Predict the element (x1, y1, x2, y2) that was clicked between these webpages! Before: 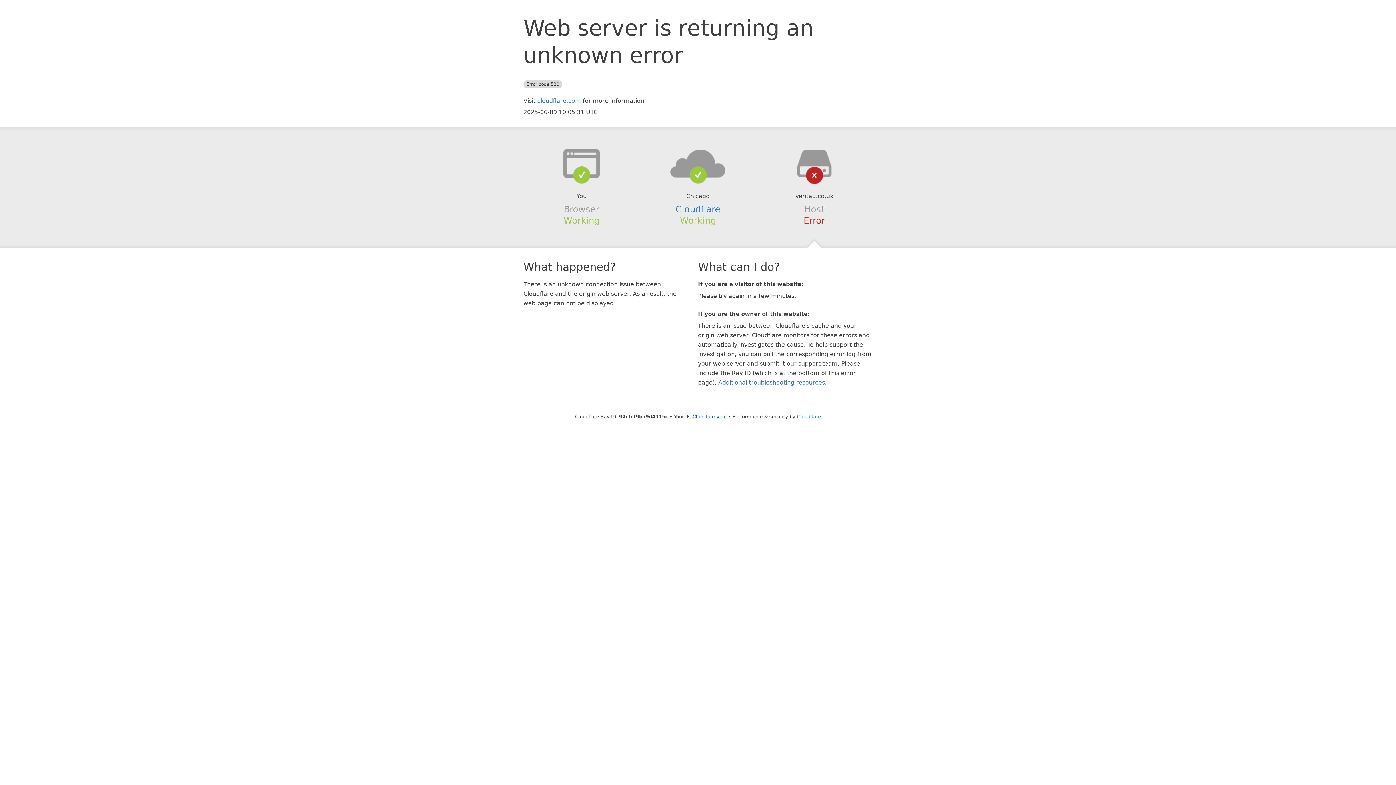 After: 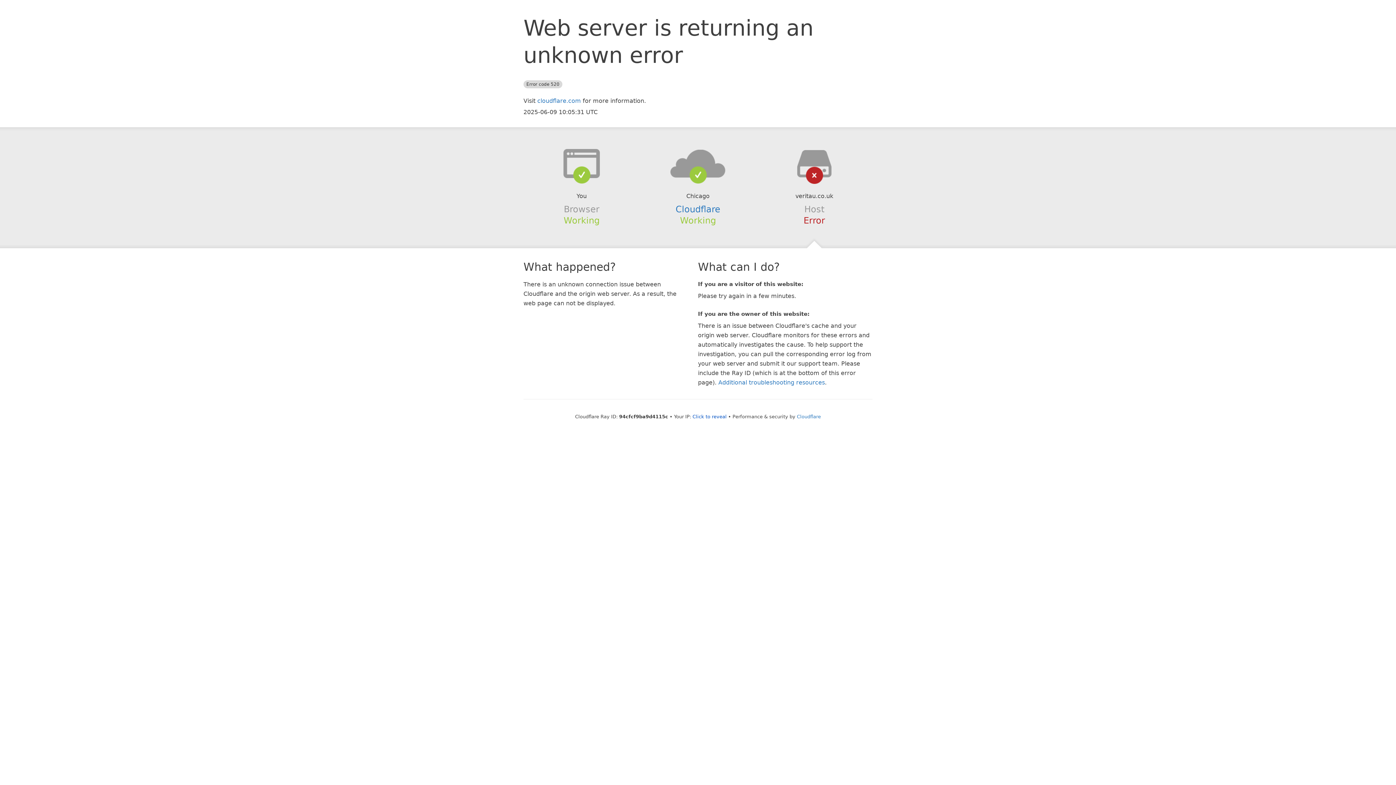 Action: bbox: (639, 148, 756, 178)